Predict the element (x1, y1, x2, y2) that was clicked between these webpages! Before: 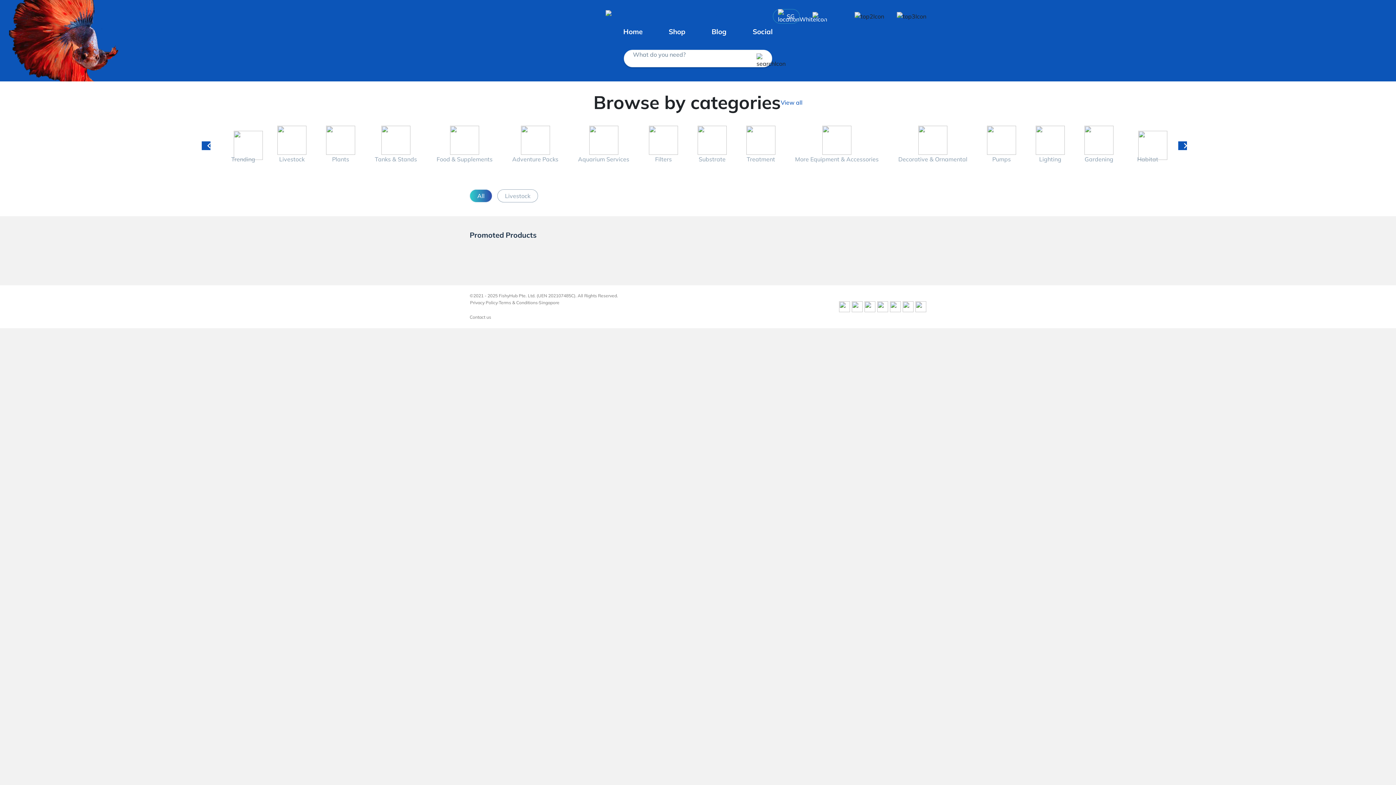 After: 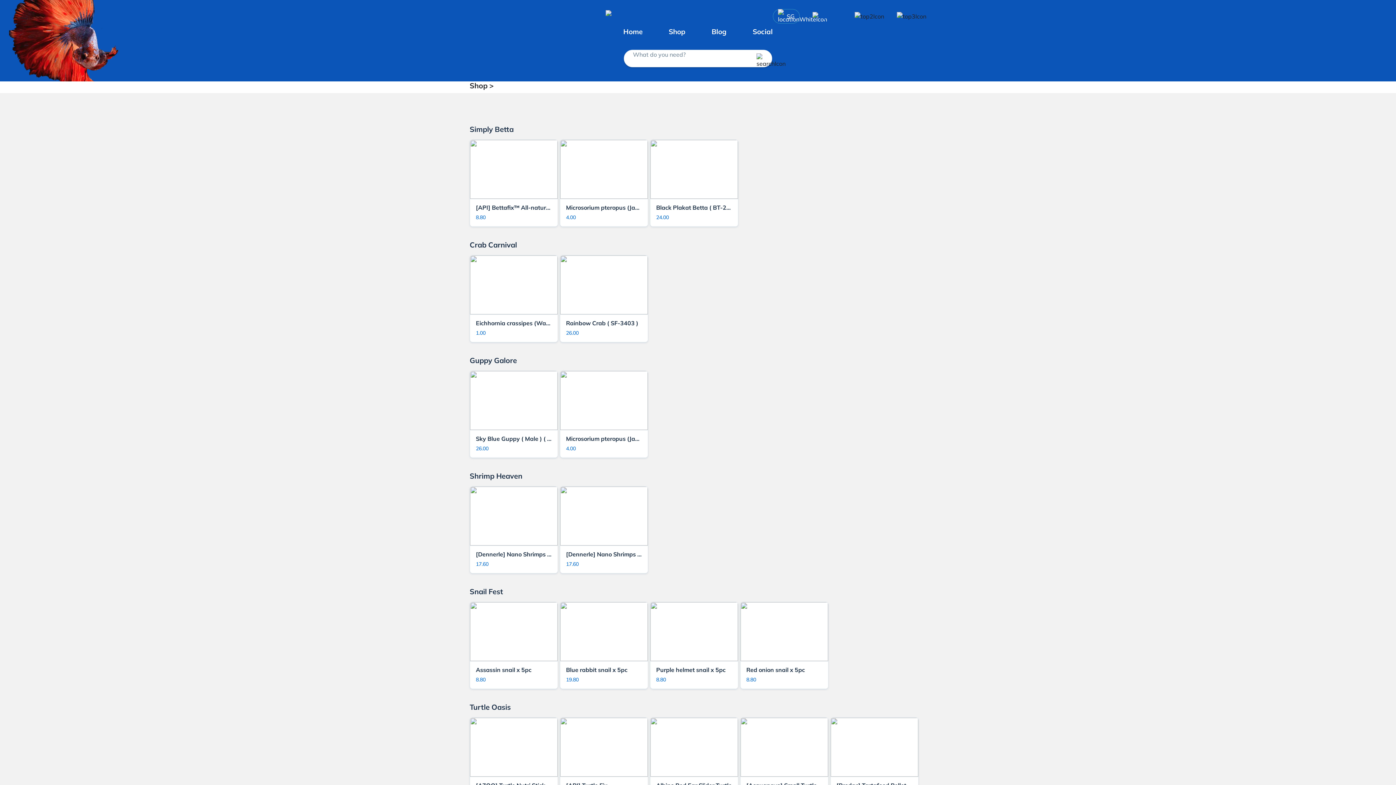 Action: label: Habitat bbox: (1126, 123, 1174, 166)